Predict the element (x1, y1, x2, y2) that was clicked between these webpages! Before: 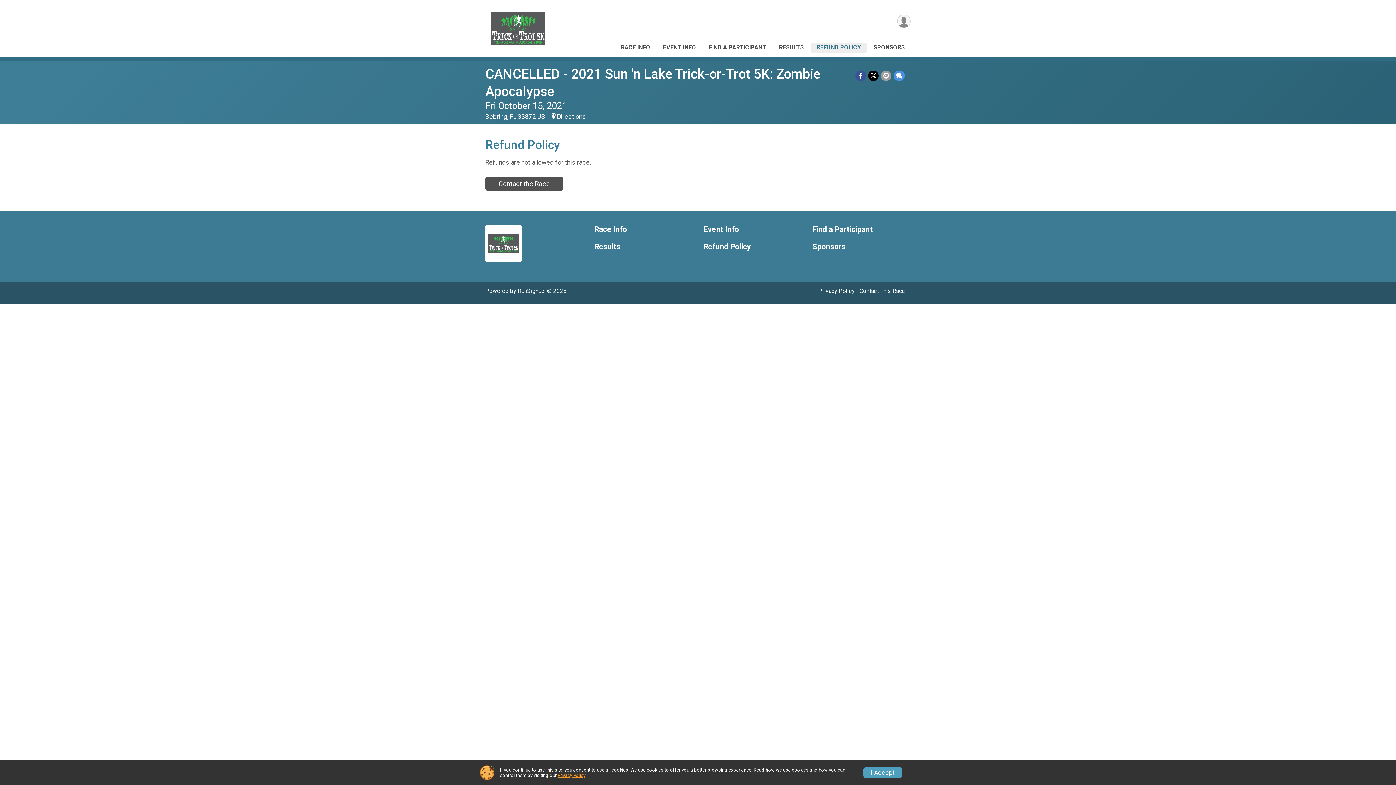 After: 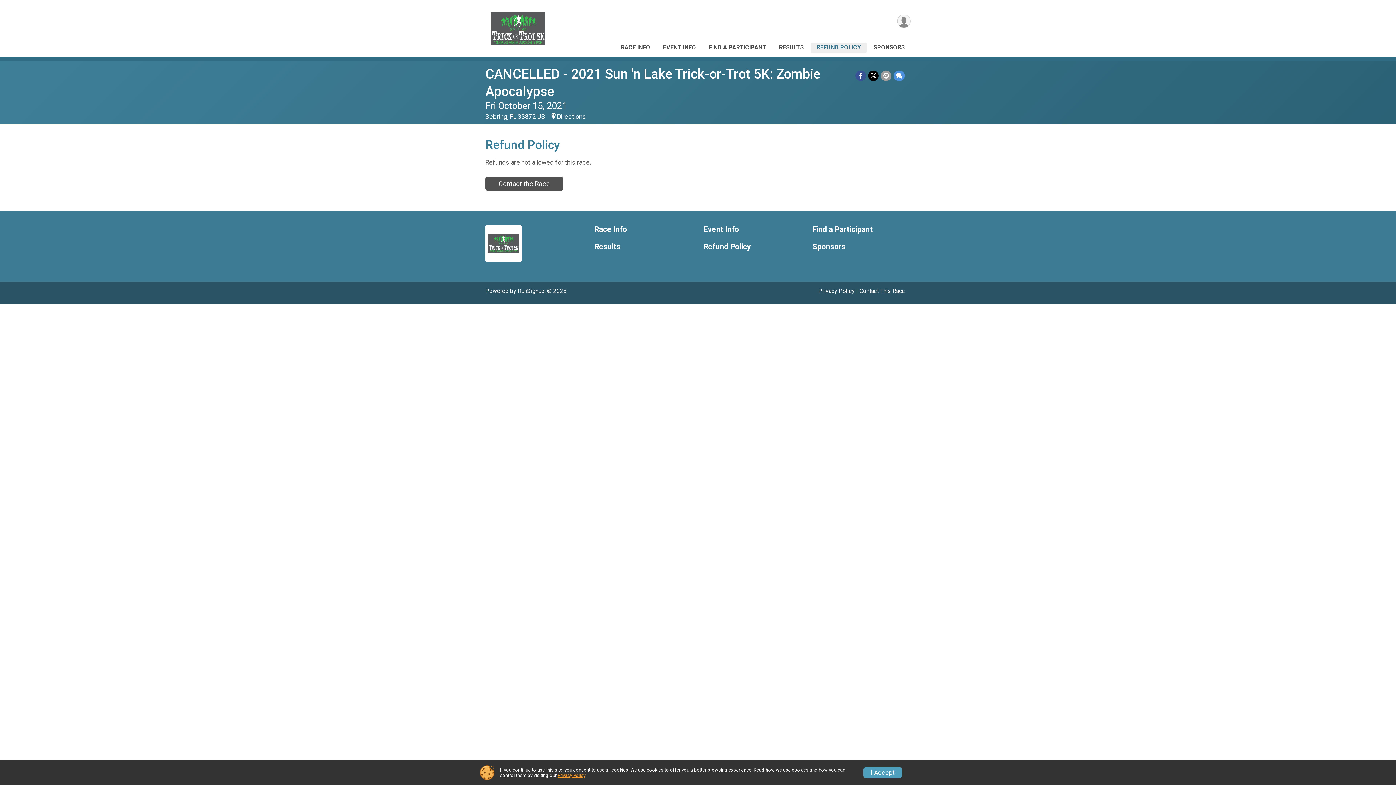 Action: label: Privacy Policy bbox: (557, 773, 585, 778)